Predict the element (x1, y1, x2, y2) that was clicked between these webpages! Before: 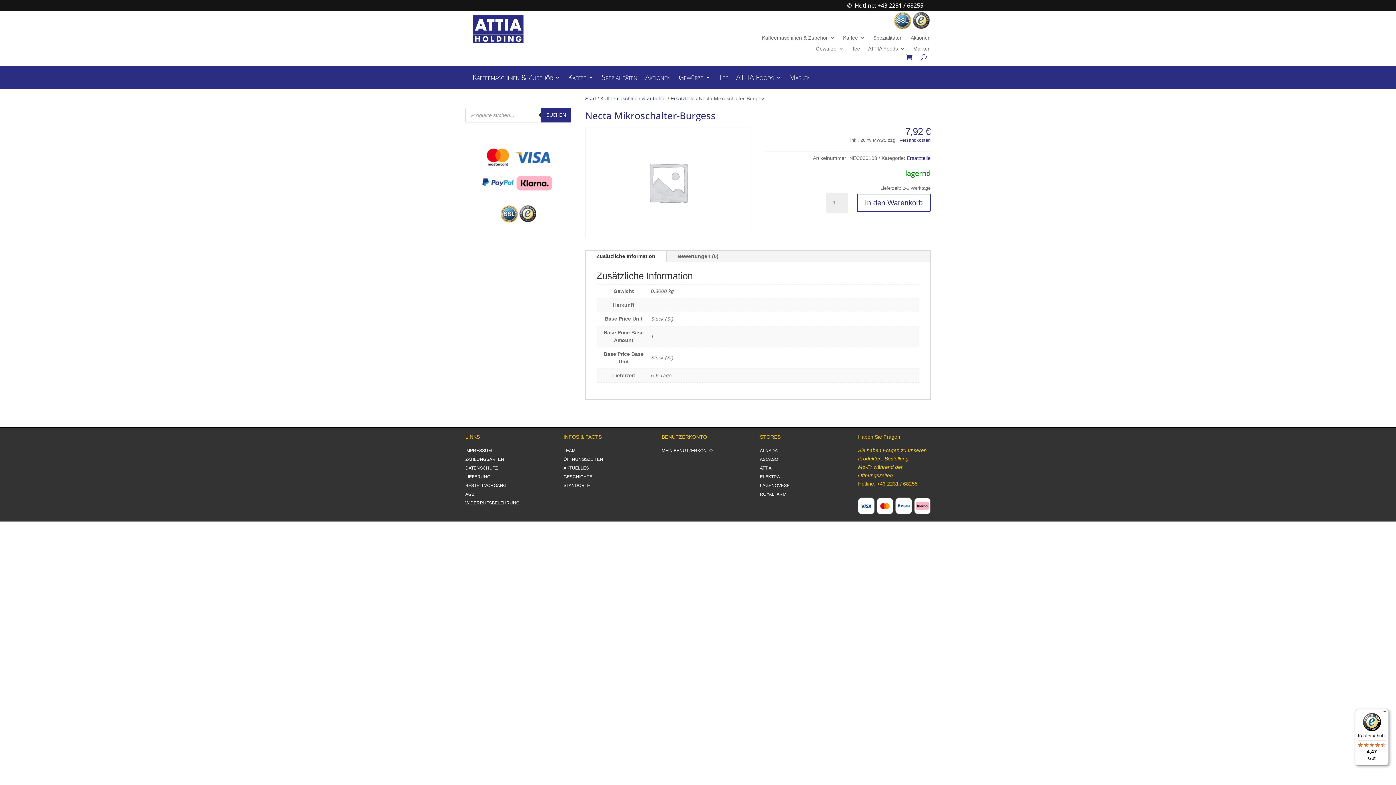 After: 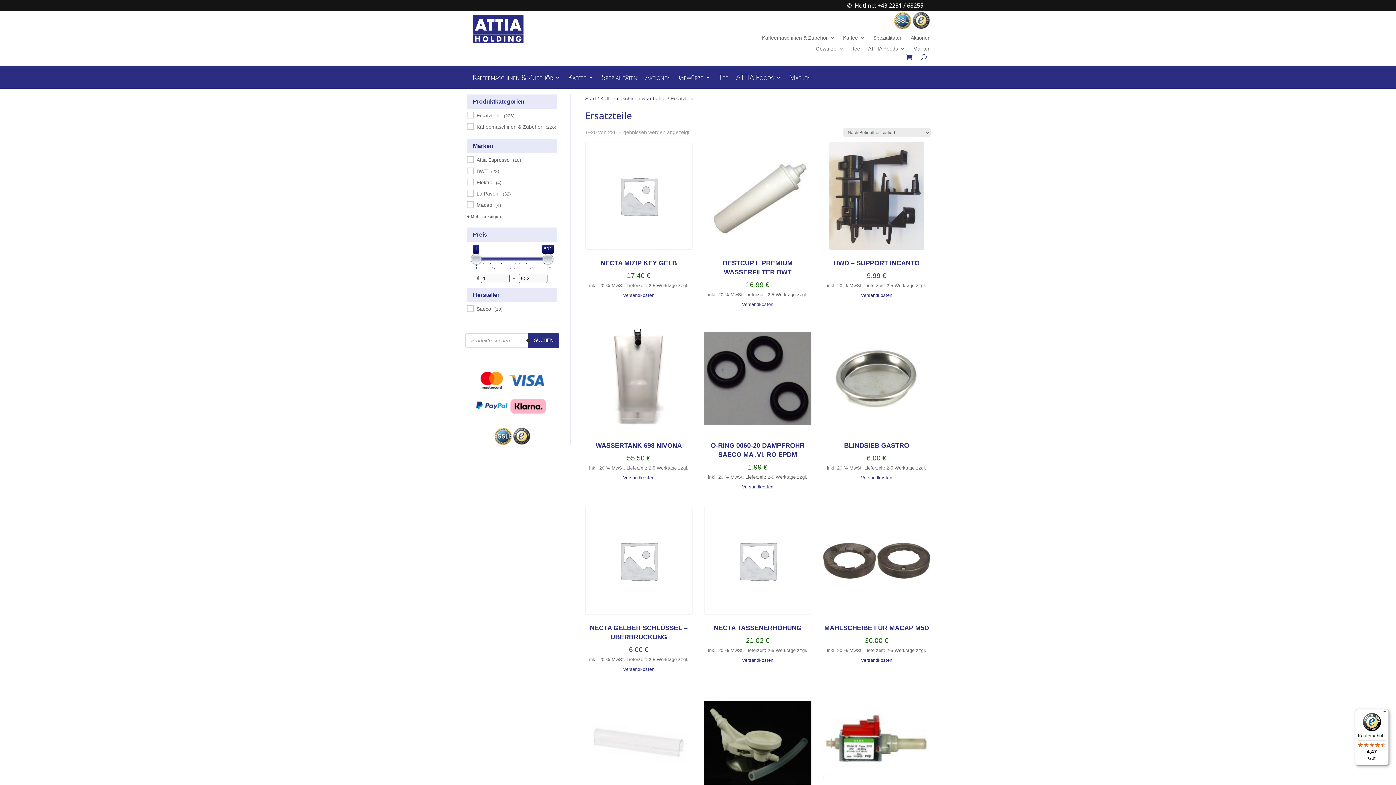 Action: bbox: (670, 95, 694, 101) label: Ersatzteile